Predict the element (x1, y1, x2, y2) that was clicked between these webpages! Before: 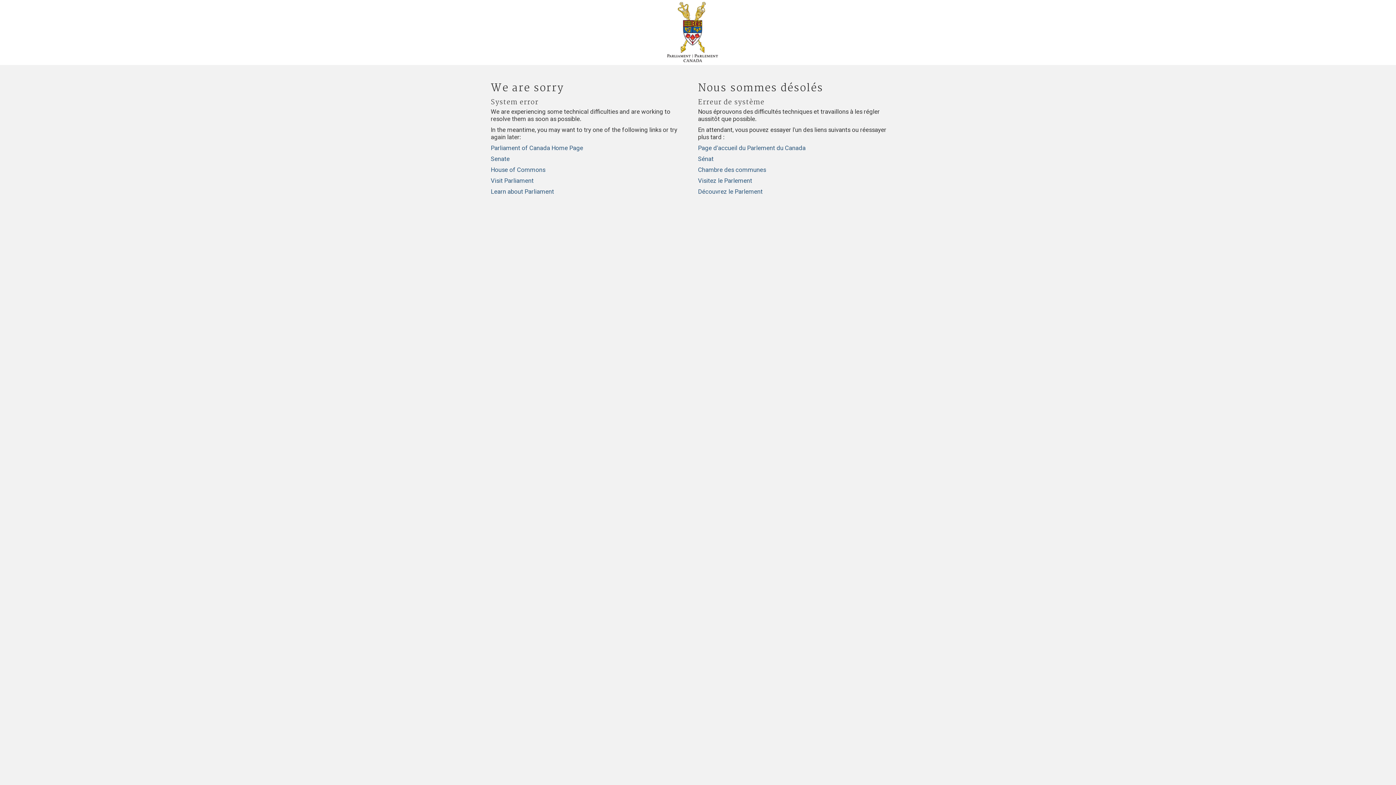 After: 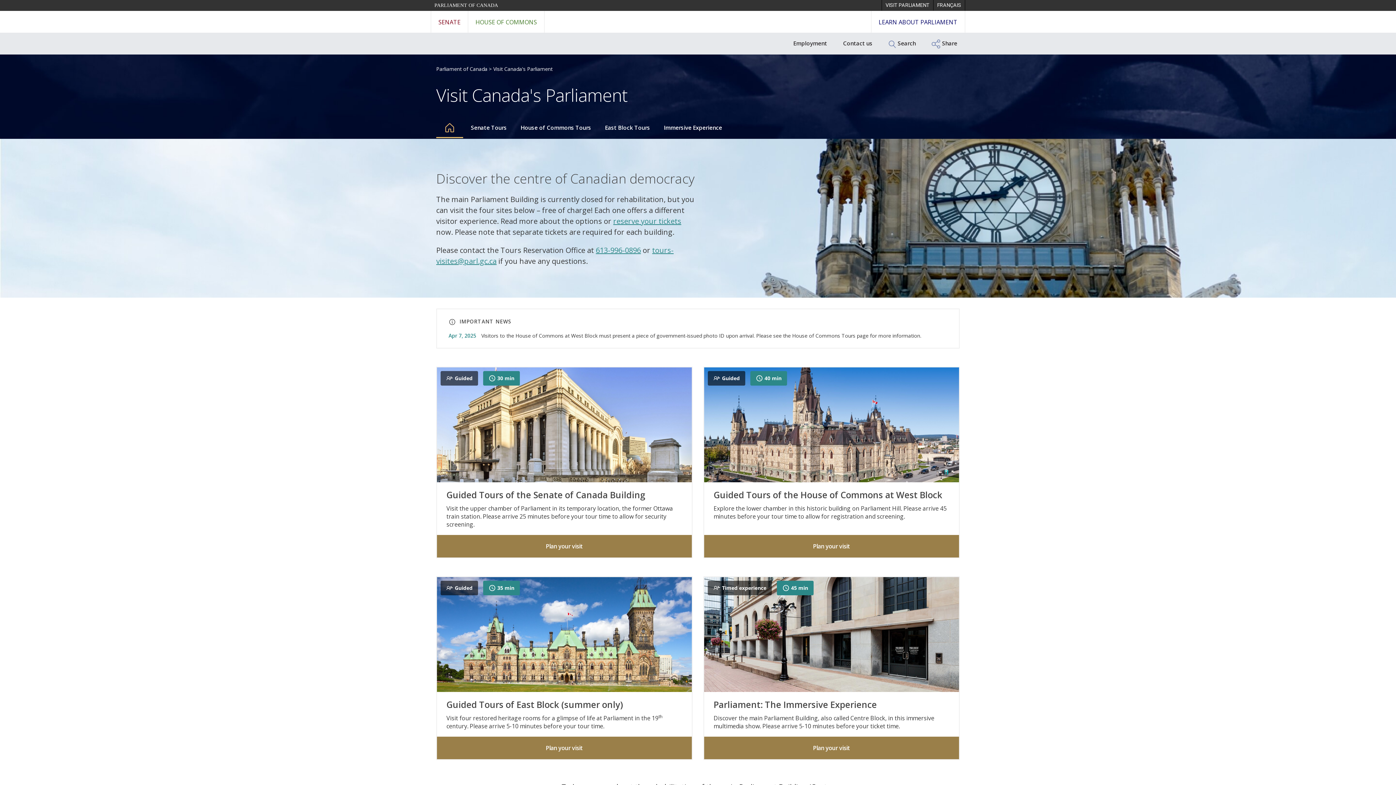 Action: bbox: (490, 177, 533, 184) label: Visit Parliament